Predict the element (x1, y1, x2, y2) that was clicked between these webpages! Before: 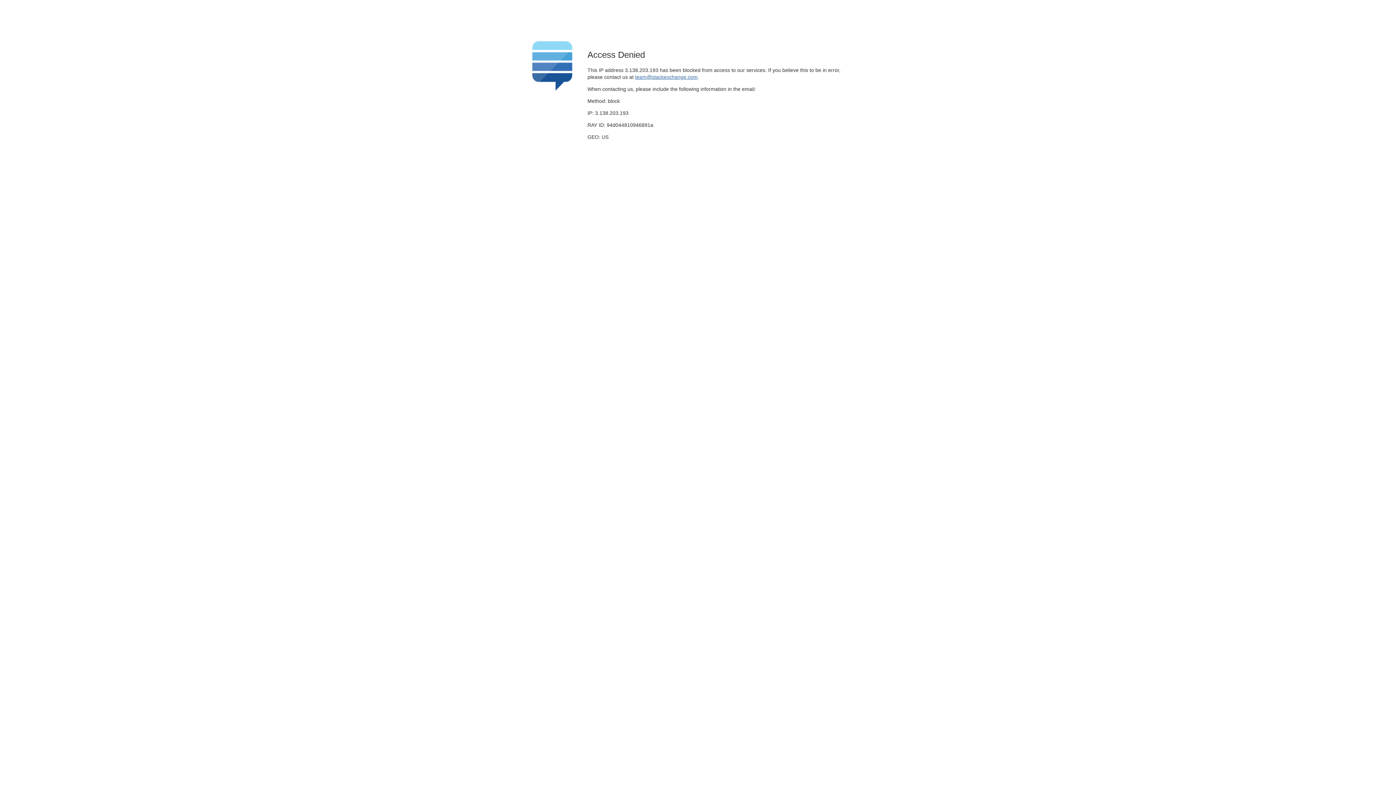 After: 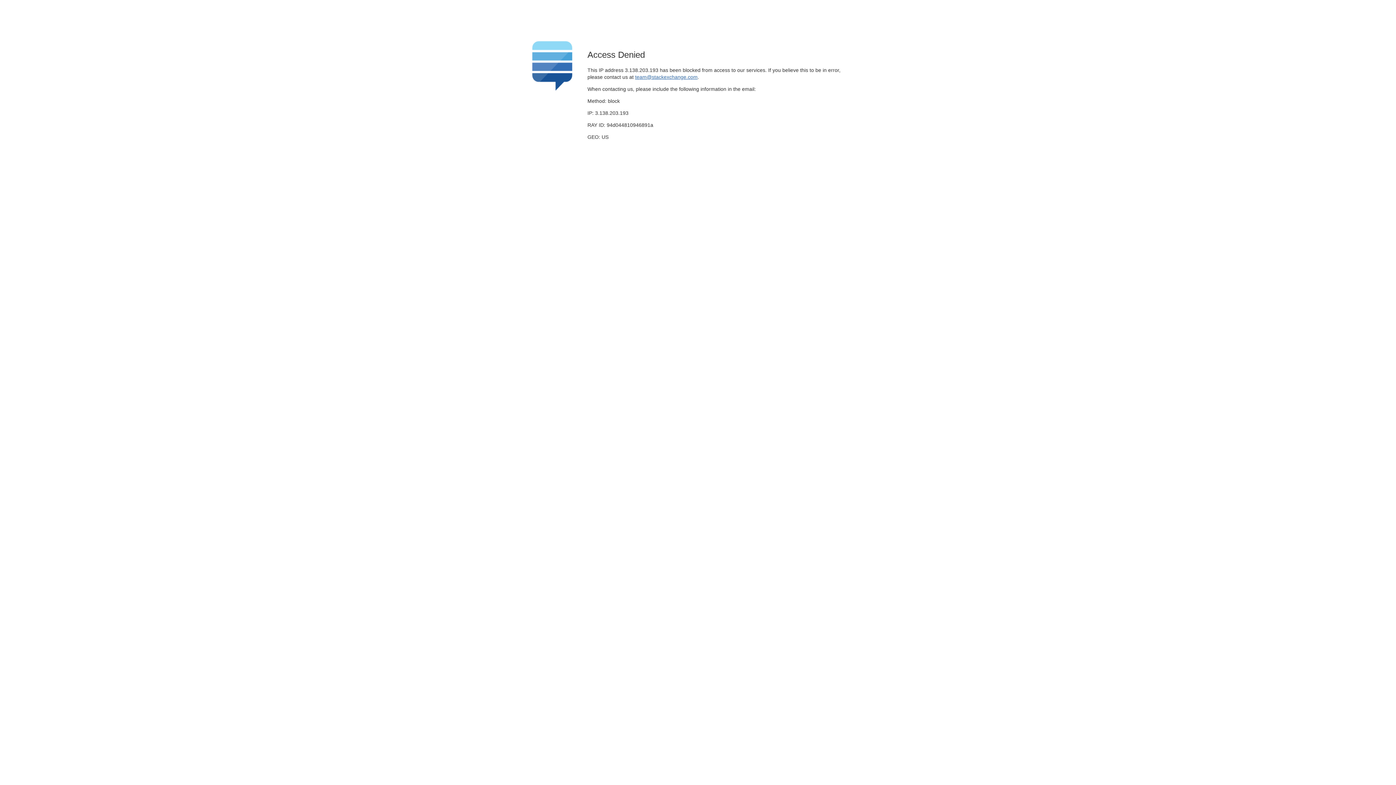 Action: label: team@stackexchange.com bbox: (635, 74, 697, 79)